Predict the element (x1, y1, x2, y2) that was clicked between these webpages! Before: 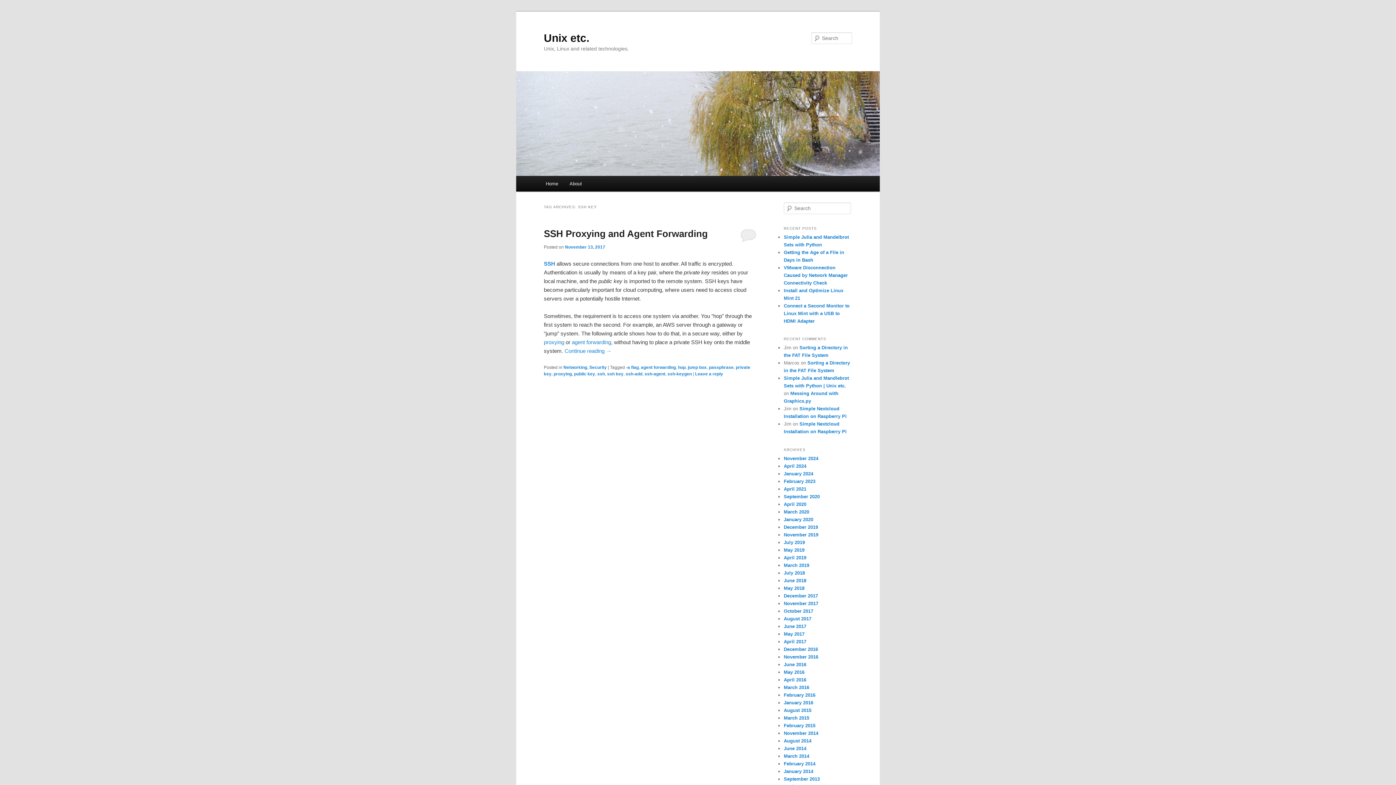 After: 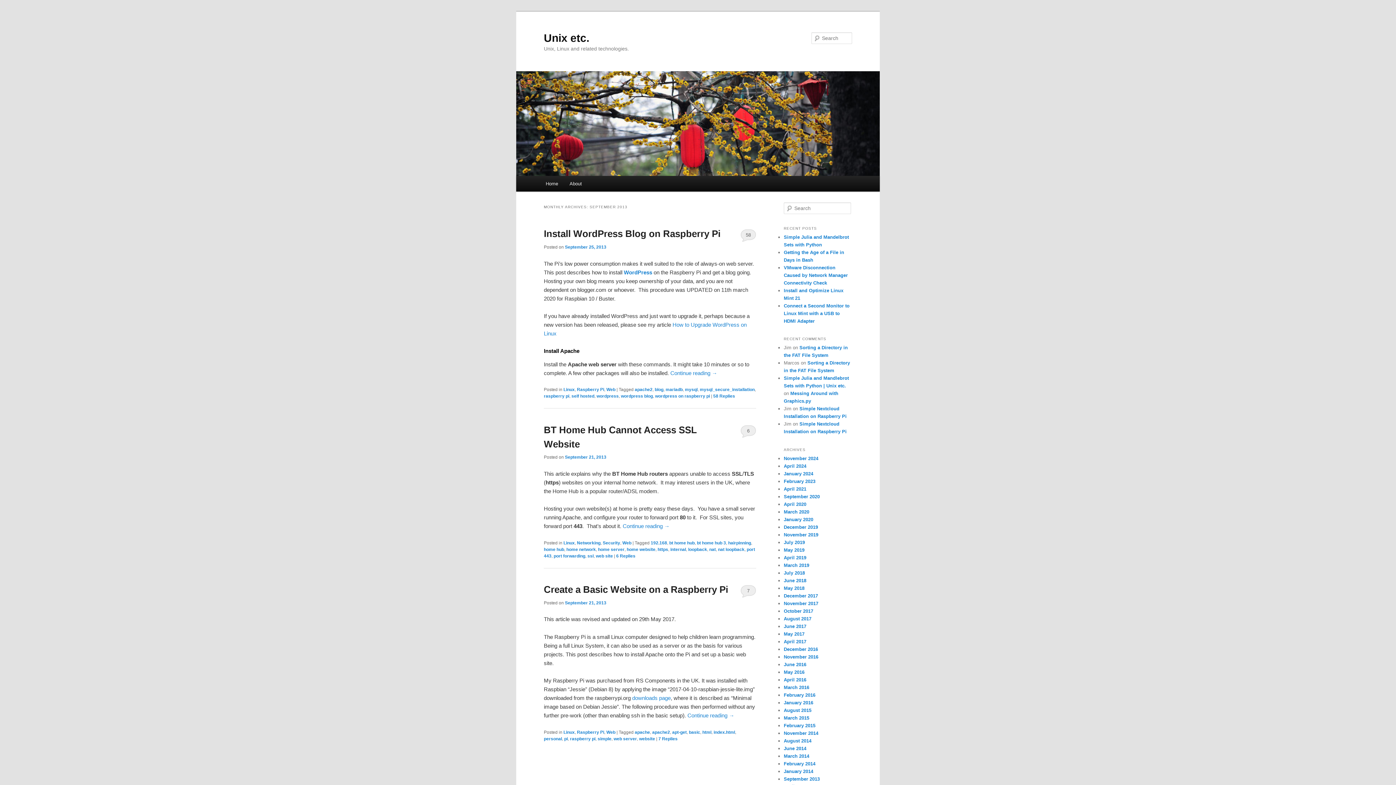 Action: label: September 2013 bbox: (784, 776, 820, 782)